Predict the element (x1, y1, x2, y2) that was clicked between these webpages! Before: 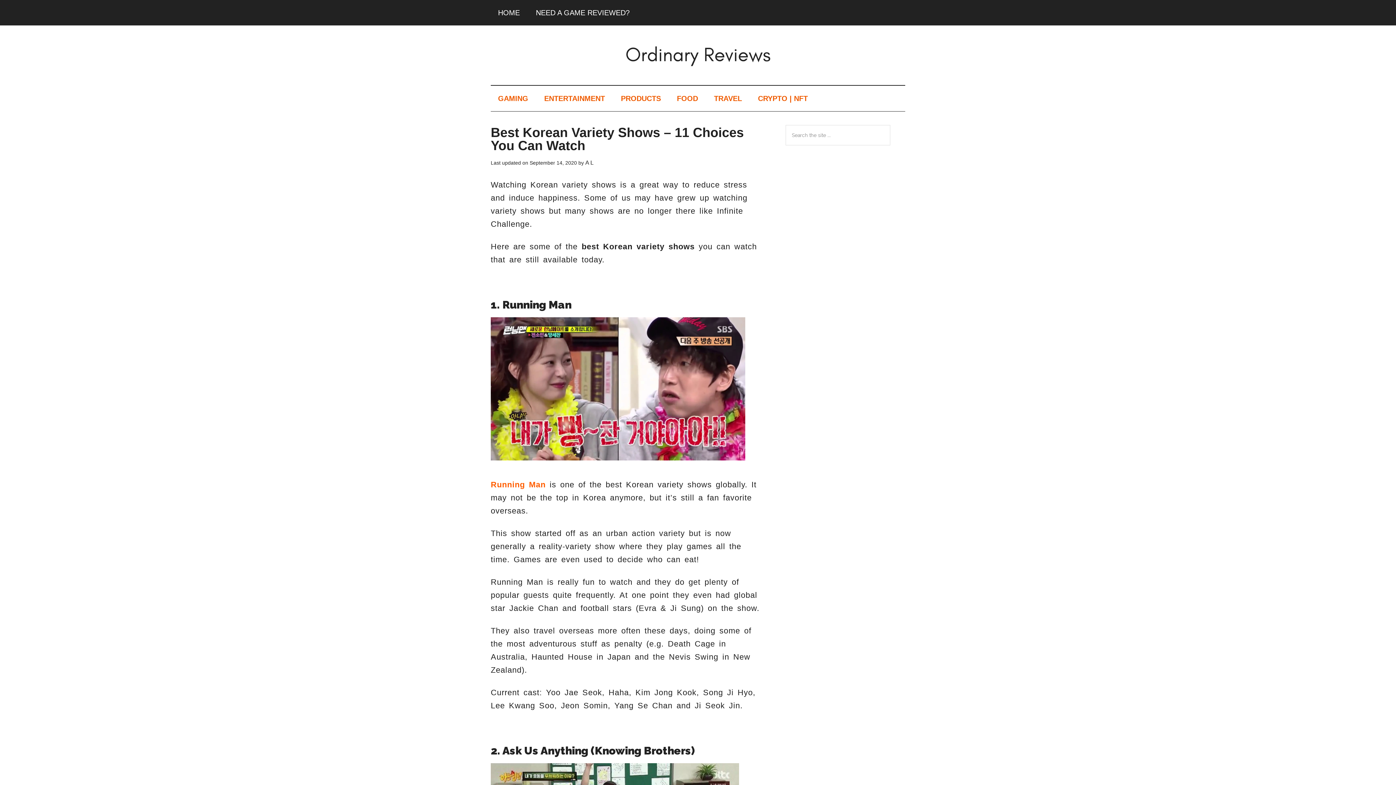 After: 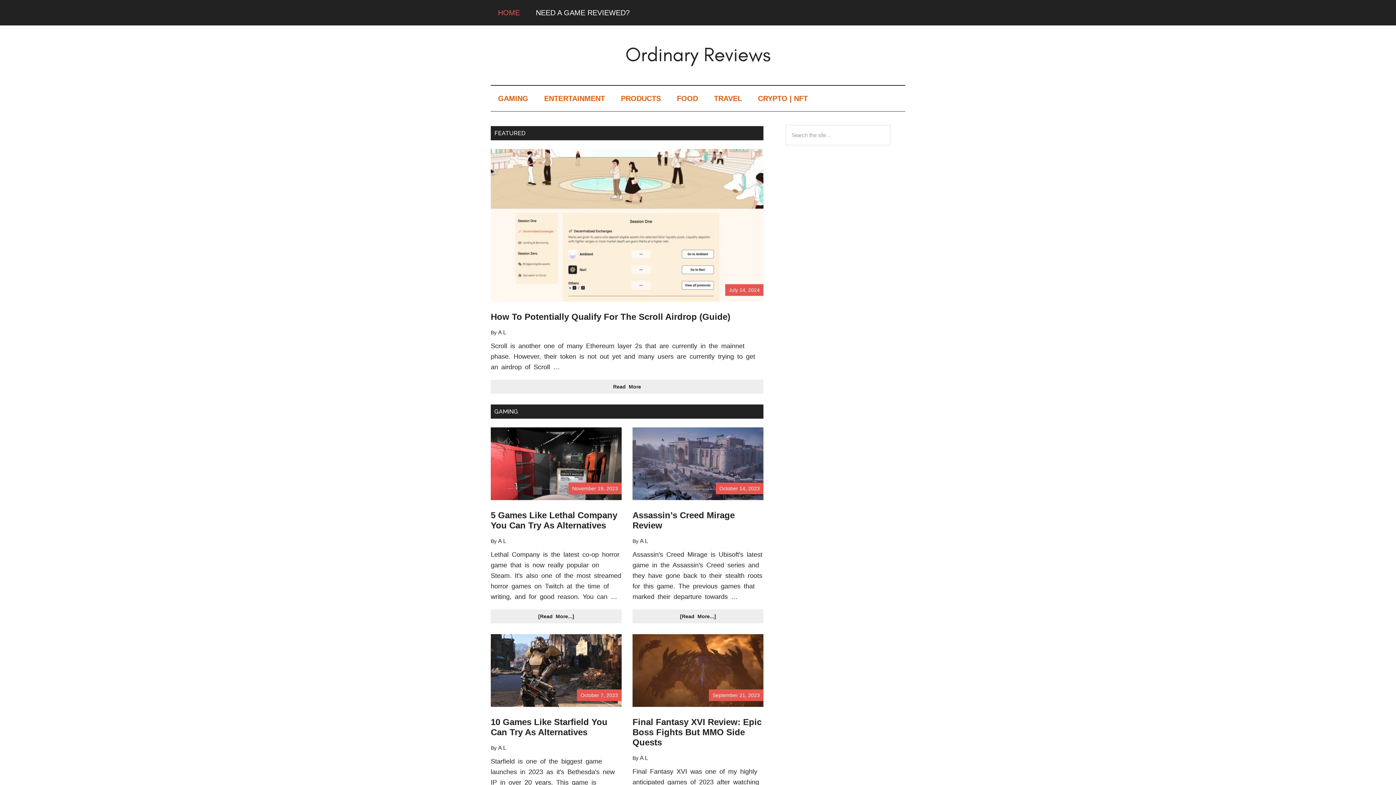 Action: bbox: (490, 37, 905, 70) label: Ordinary Reviews